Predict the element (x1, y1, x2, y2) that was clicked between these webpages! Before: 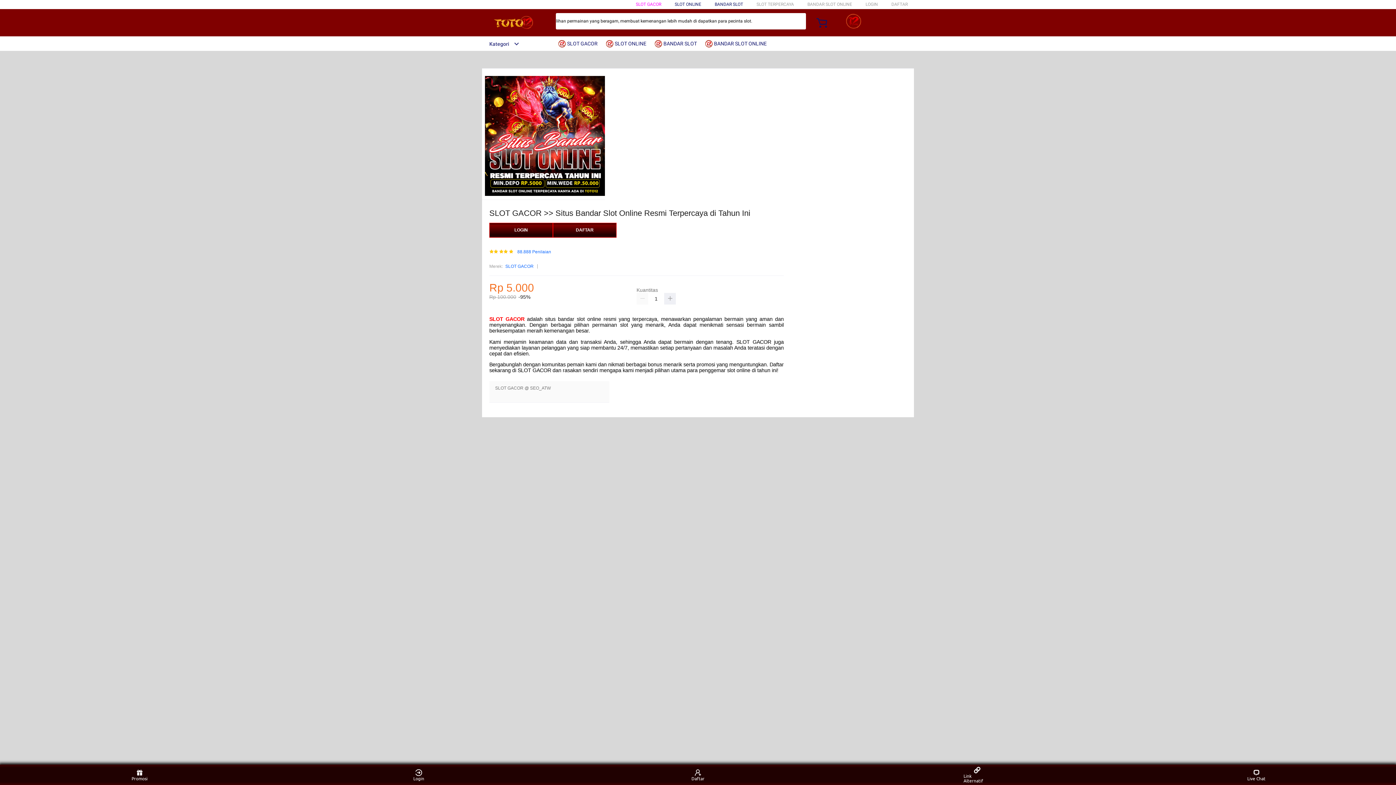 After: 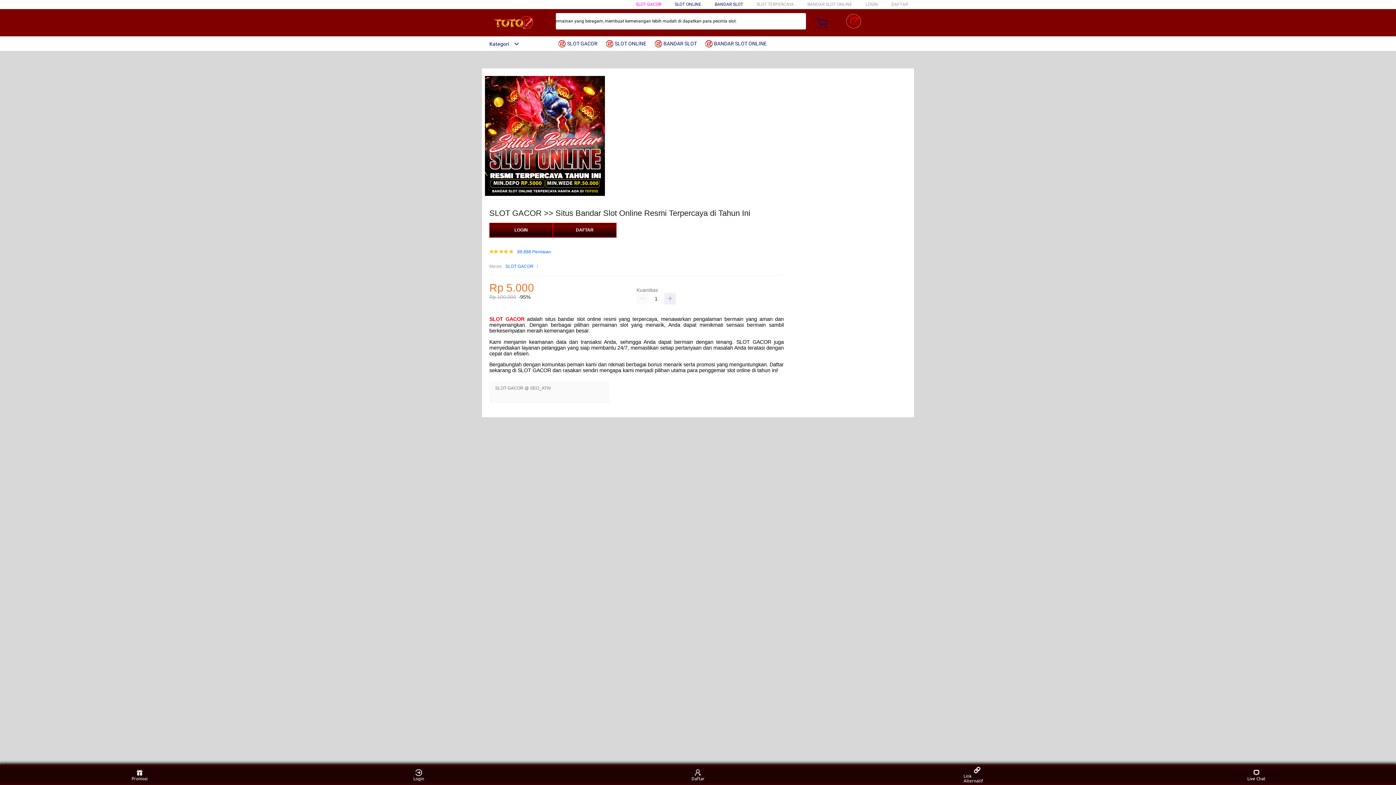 Action: bbox: (505, 263, 533, 270) label: SLOT GACOR